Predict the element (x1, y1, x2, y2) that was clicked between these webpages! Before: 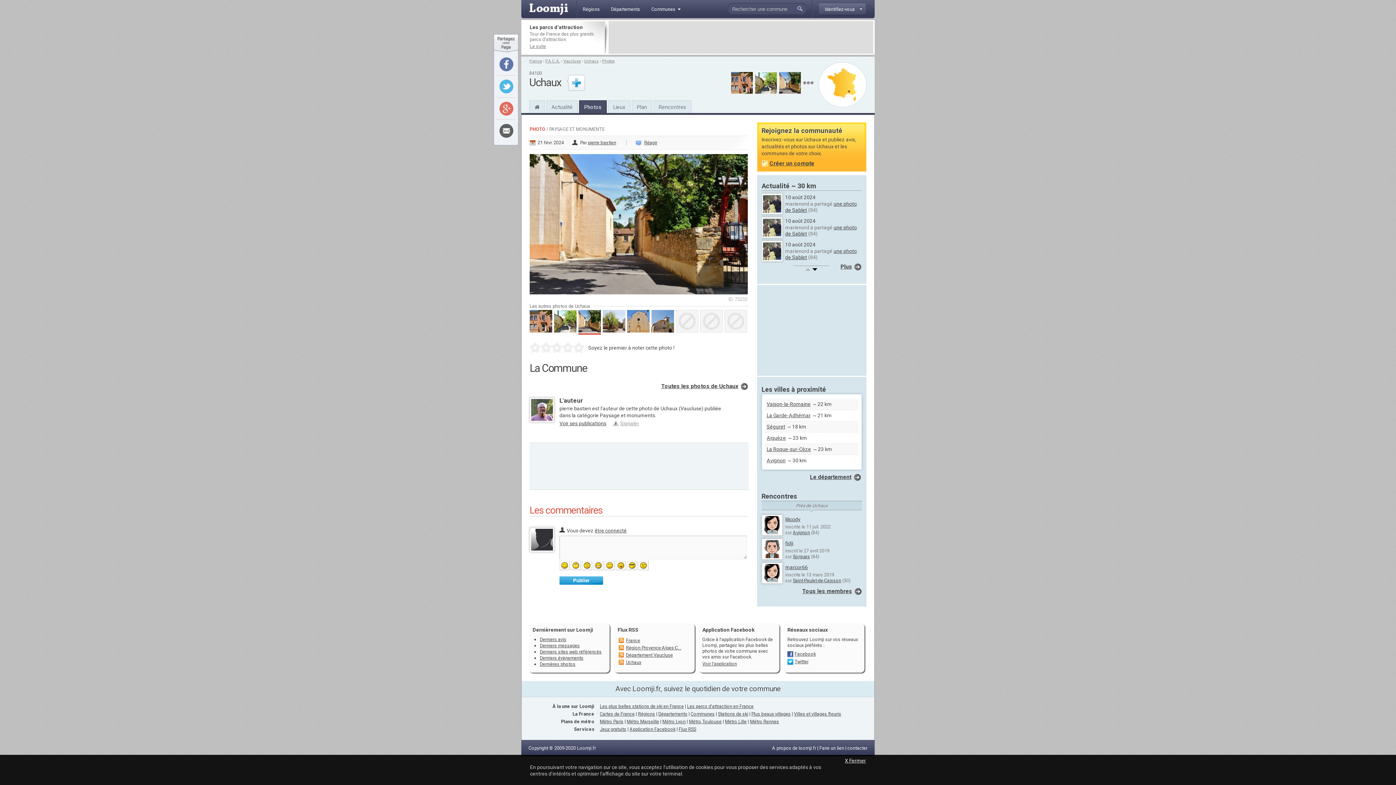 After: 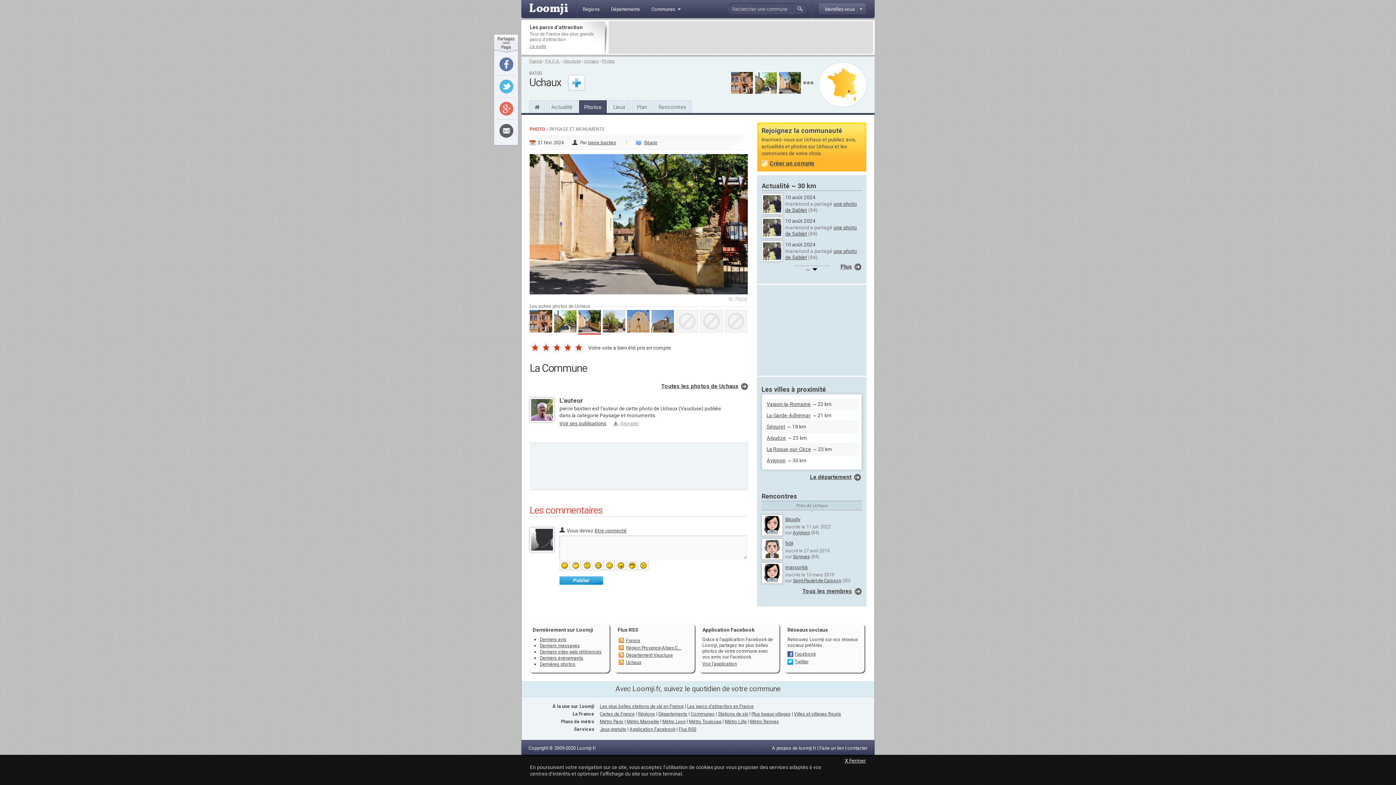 Action: bbox: (573, 342, 584, 353) label: 5